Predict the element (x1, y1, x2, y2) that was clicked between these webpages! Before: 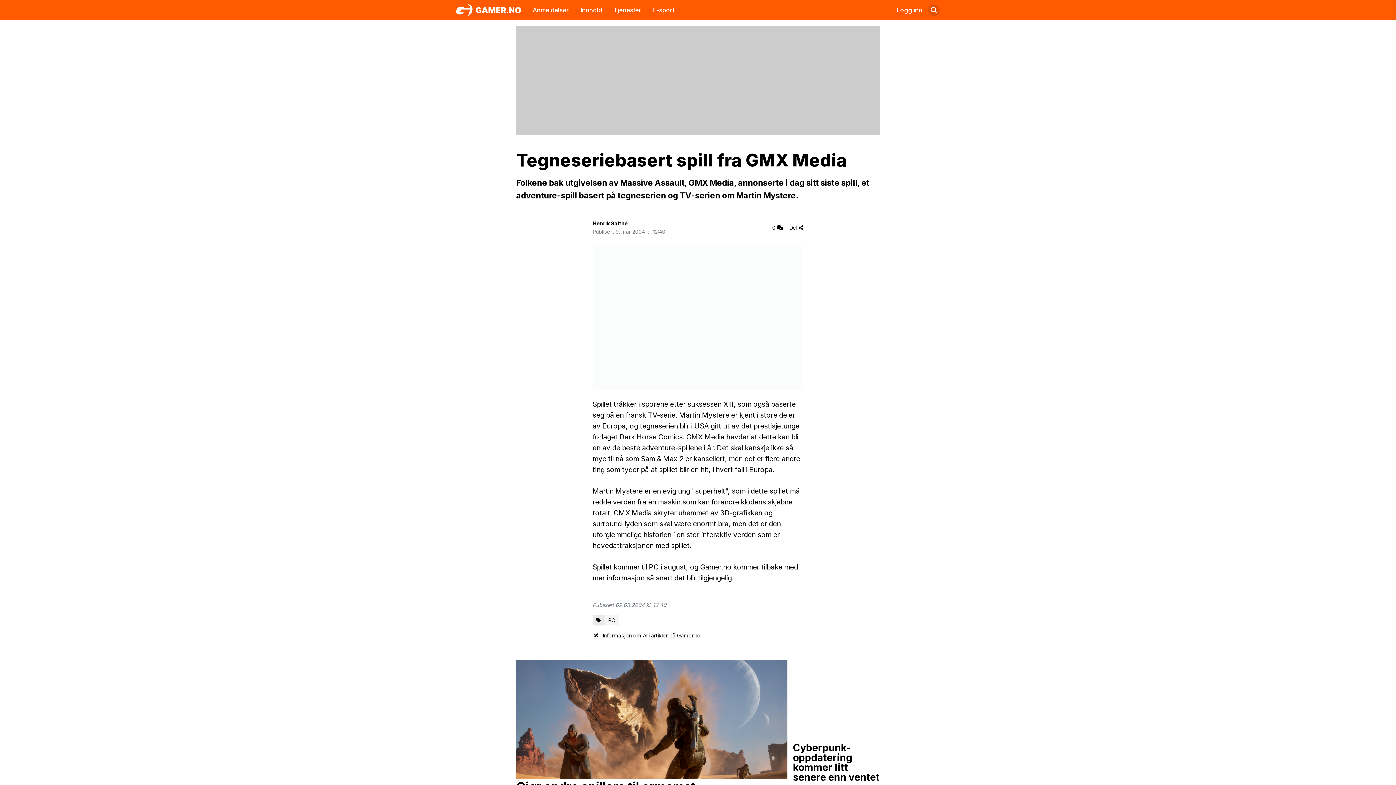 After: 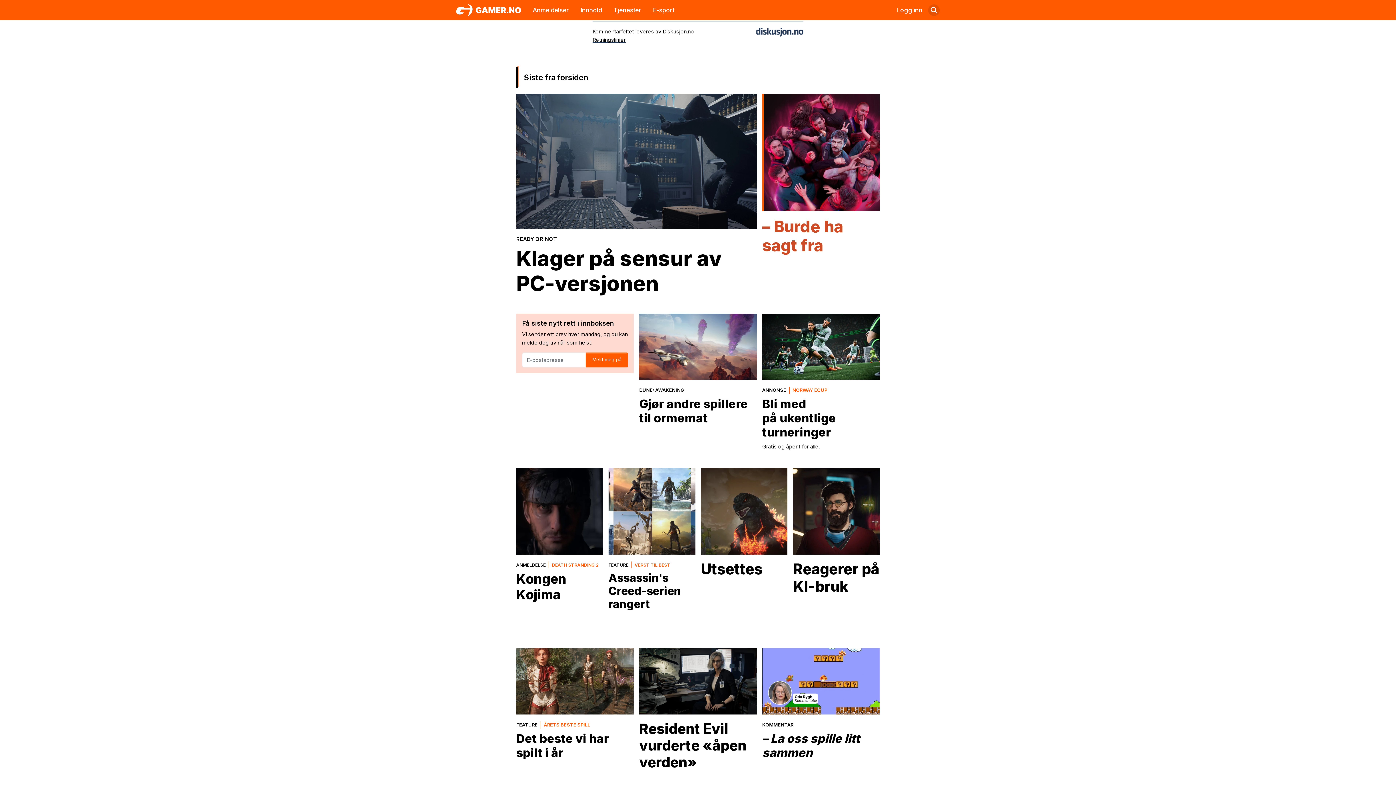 Action: label: 0 bbox: (772, 223, 783, 231)